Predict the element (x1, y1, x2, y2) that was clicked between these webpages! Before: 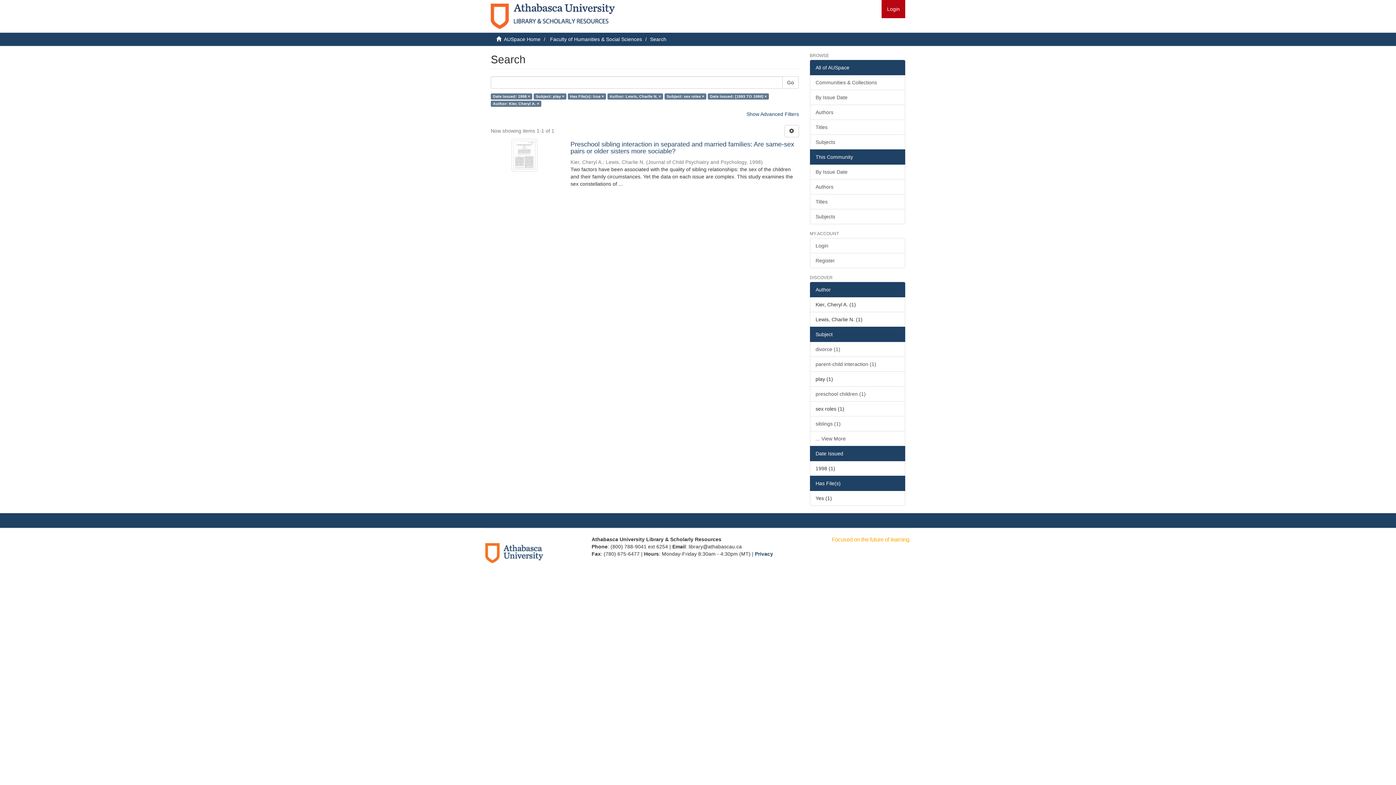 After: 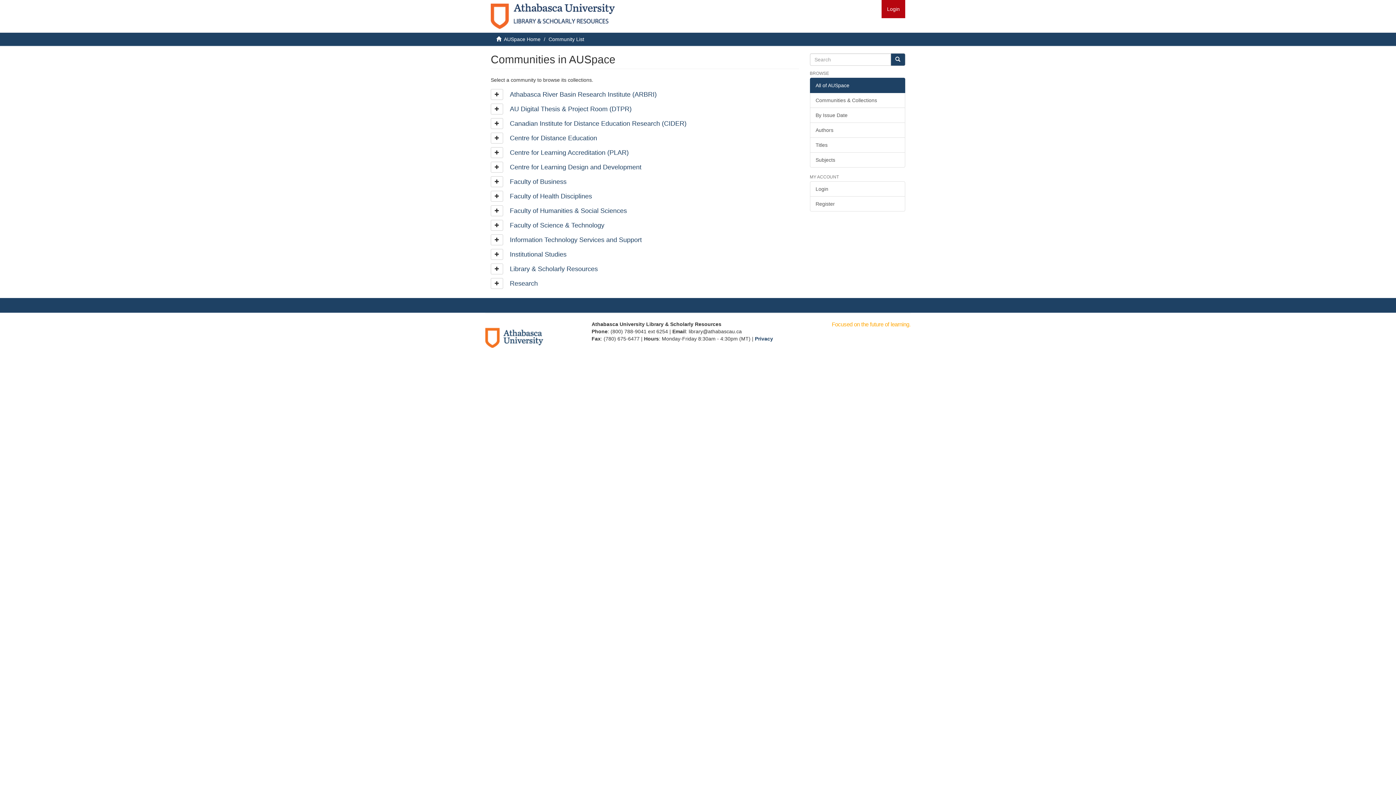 Action: label: Communities & Collections bbox: (810, 74, 905, 90)